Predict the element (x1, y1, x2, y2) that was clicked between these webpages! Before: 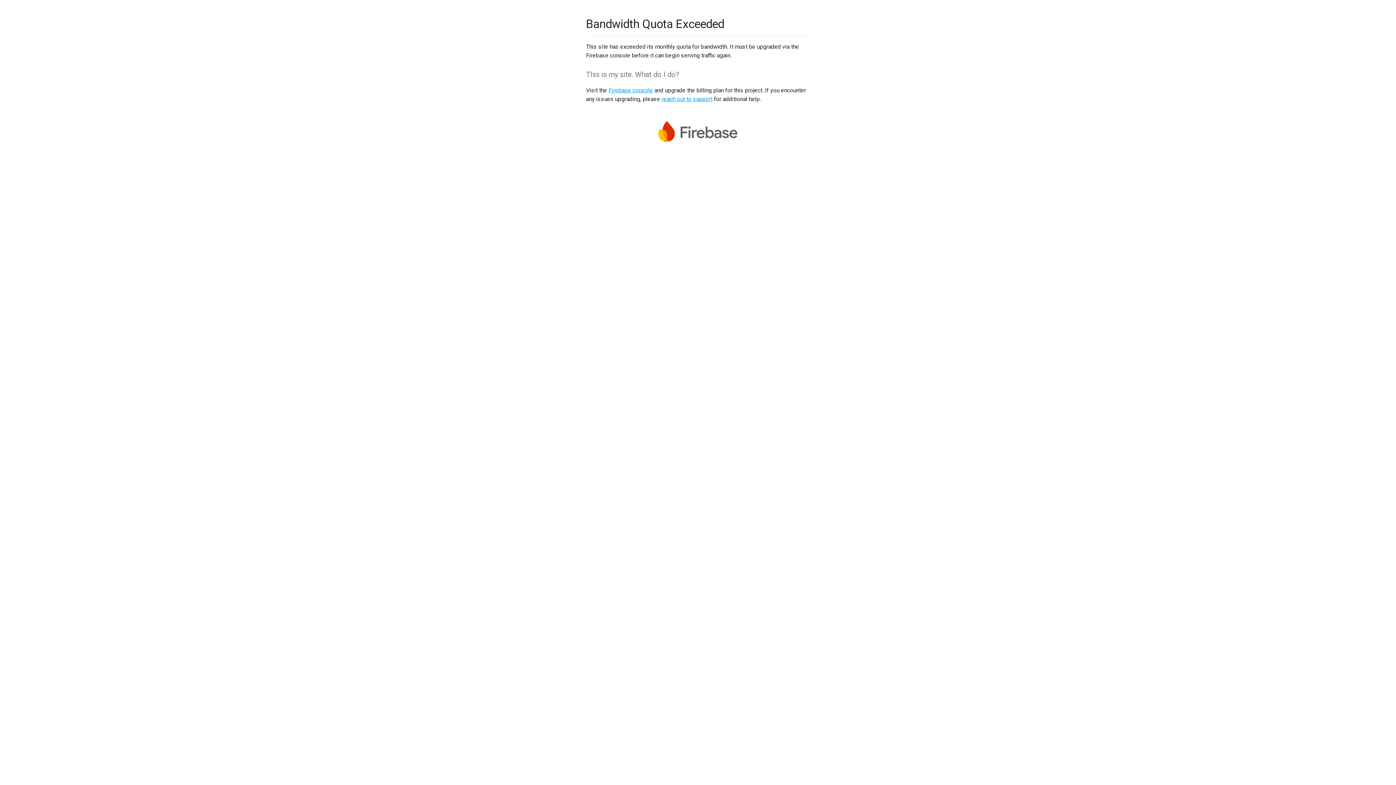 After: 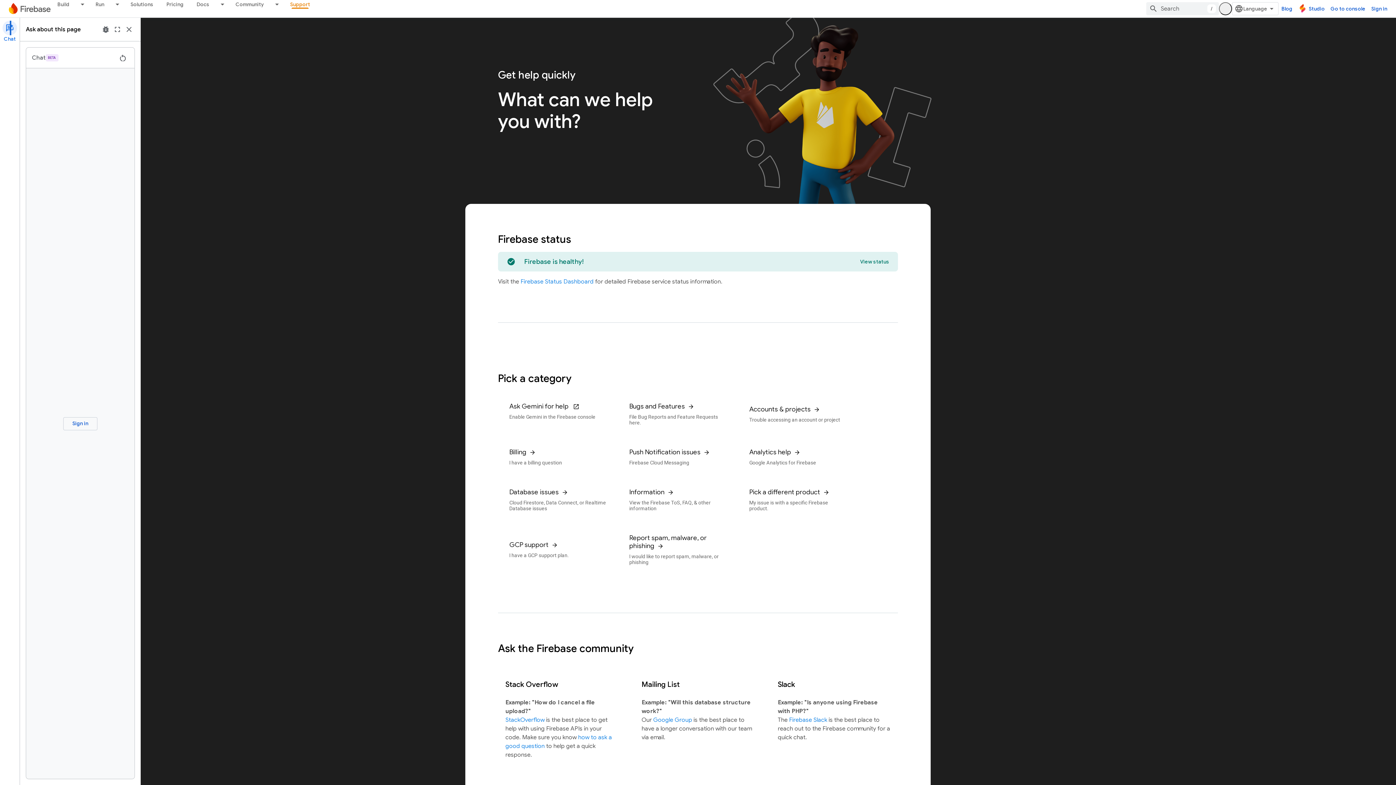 Action: label: reach out to support bbox: (661, 95, 712, 102)